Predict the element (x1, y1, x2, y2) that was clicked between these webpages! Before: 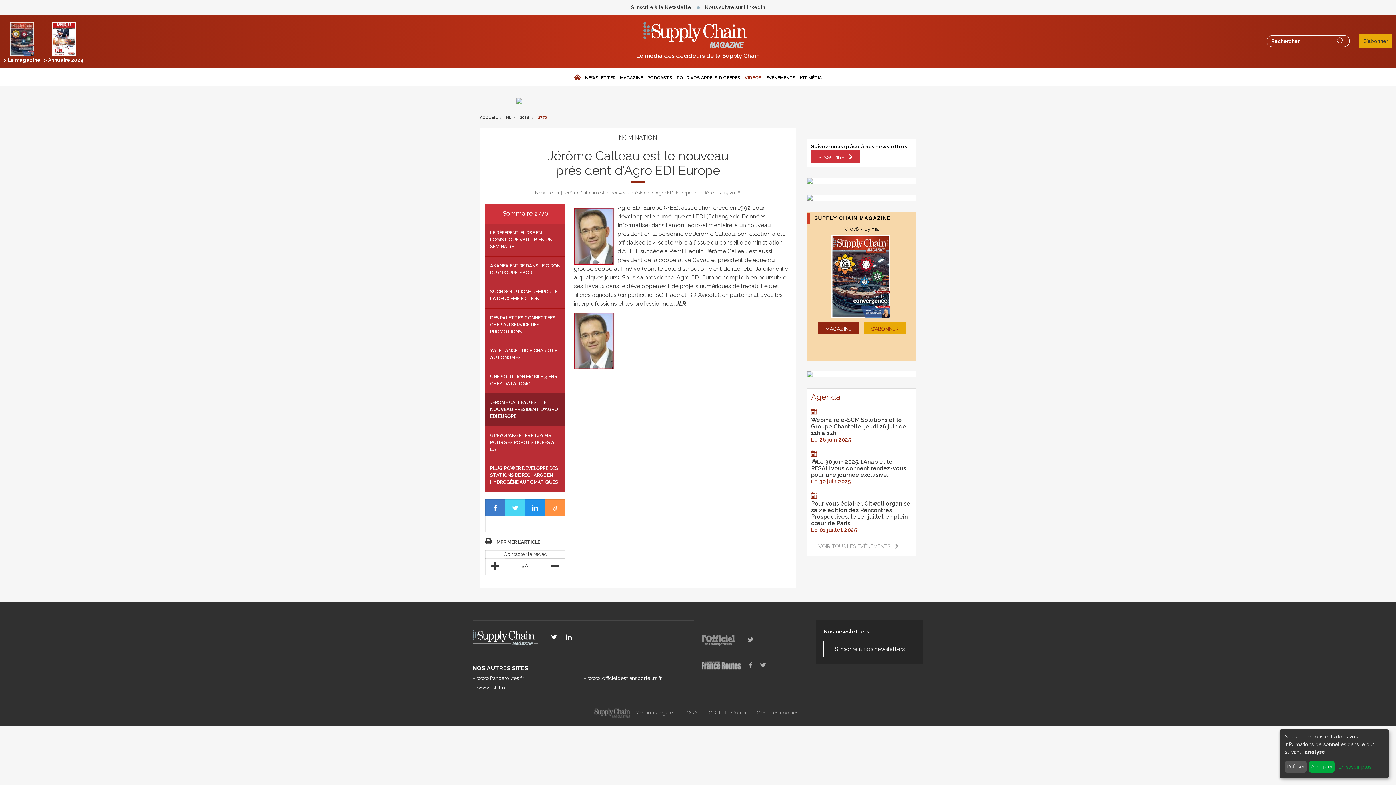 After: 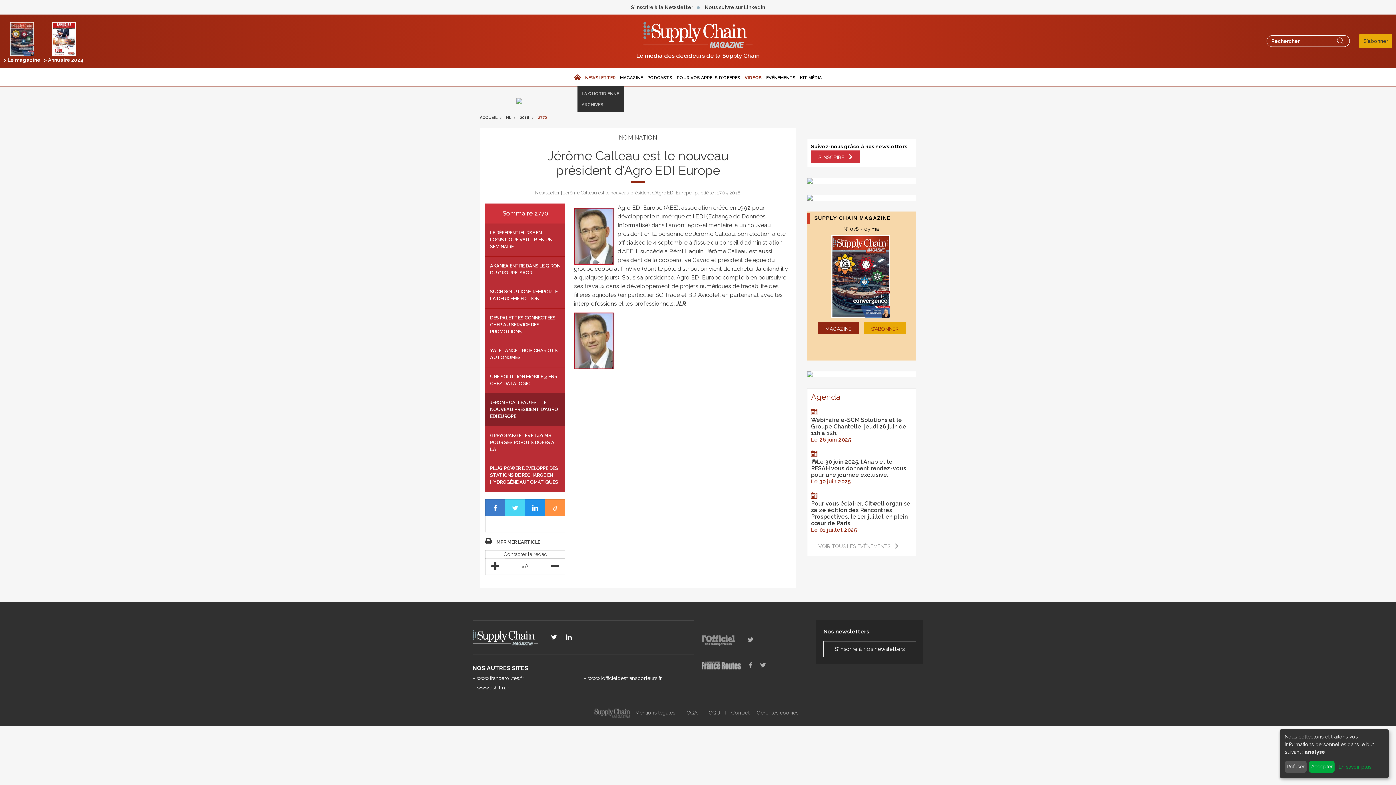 Action: label: NEWSLETTER bbox: (585, 68, 615, 87)